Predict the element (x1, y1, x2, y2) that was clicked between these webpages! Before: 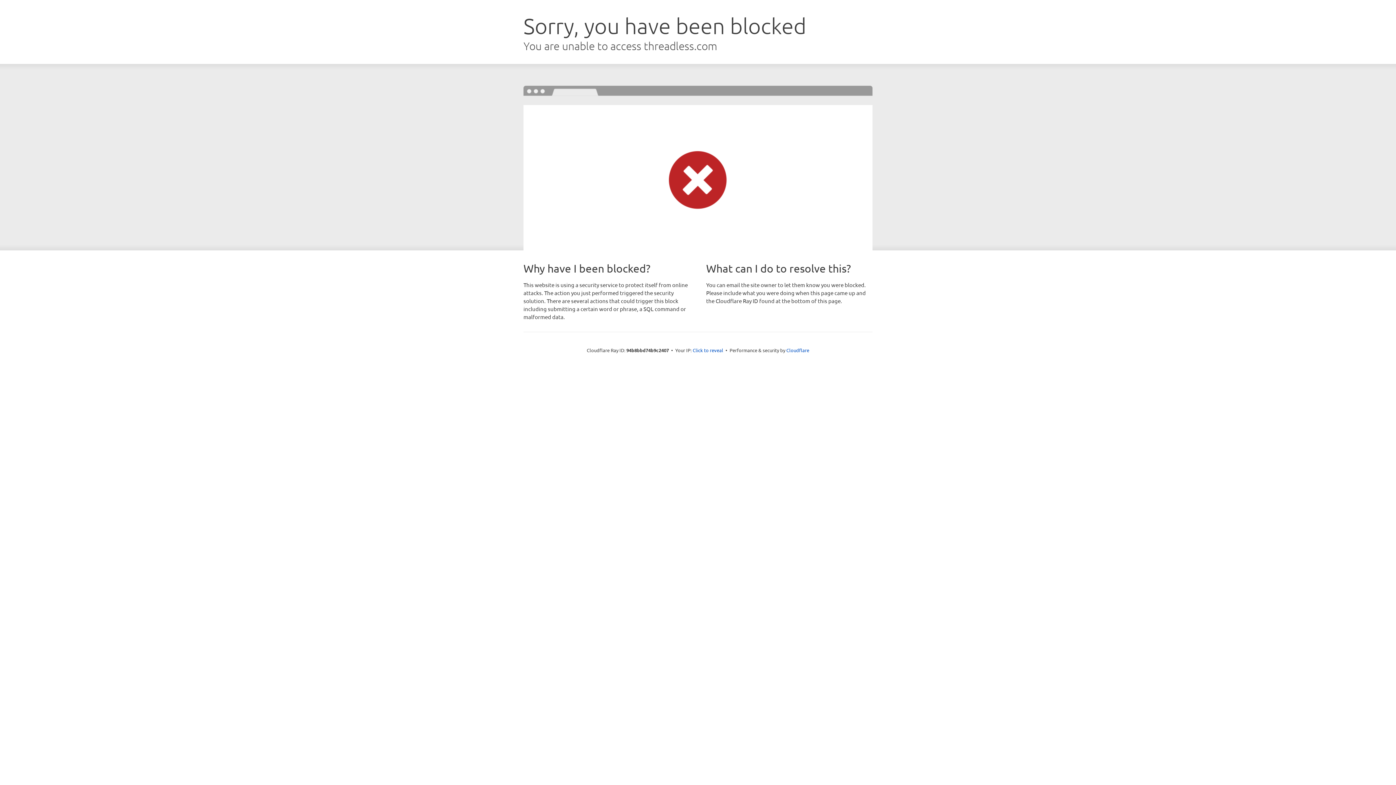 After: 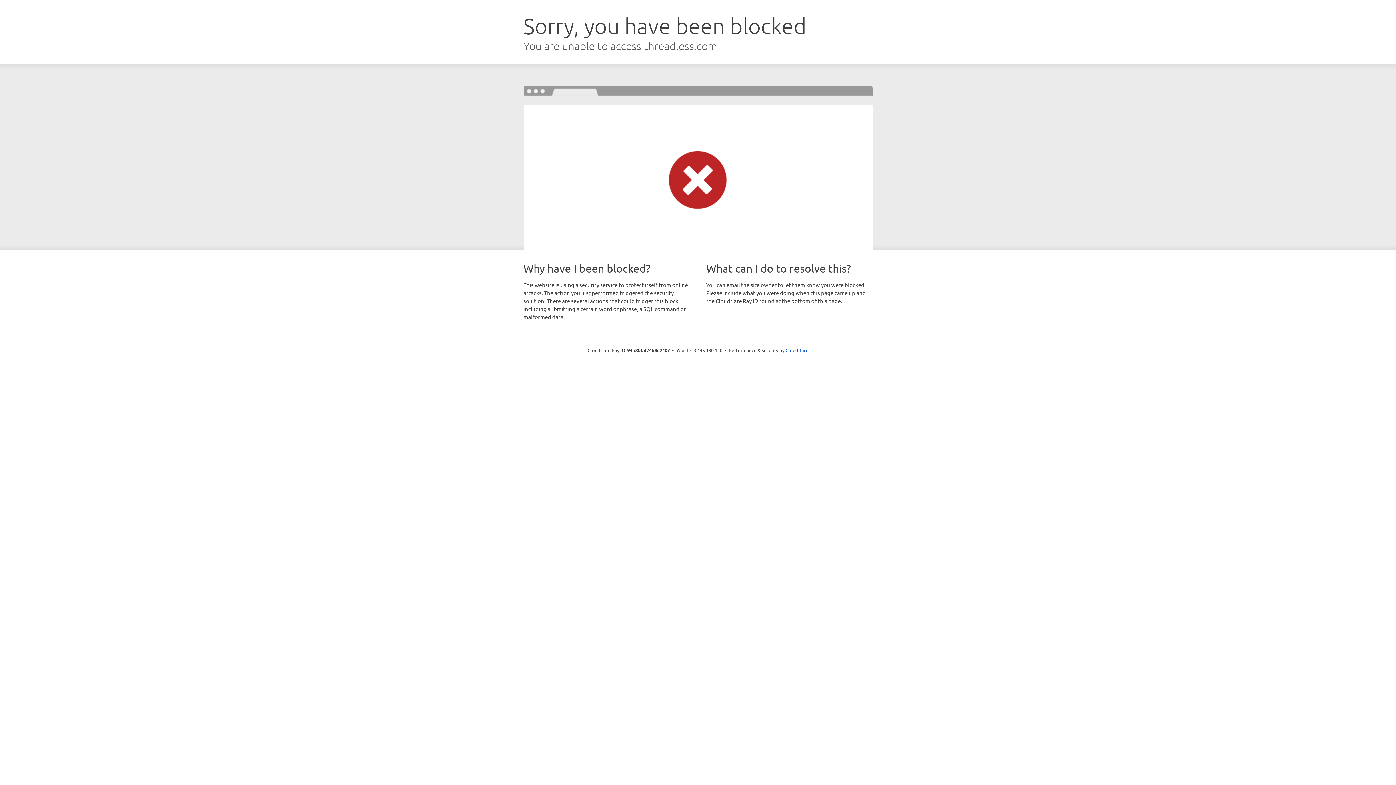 Action: label: Click to reveal bbox: (692, 346, 723, 353)